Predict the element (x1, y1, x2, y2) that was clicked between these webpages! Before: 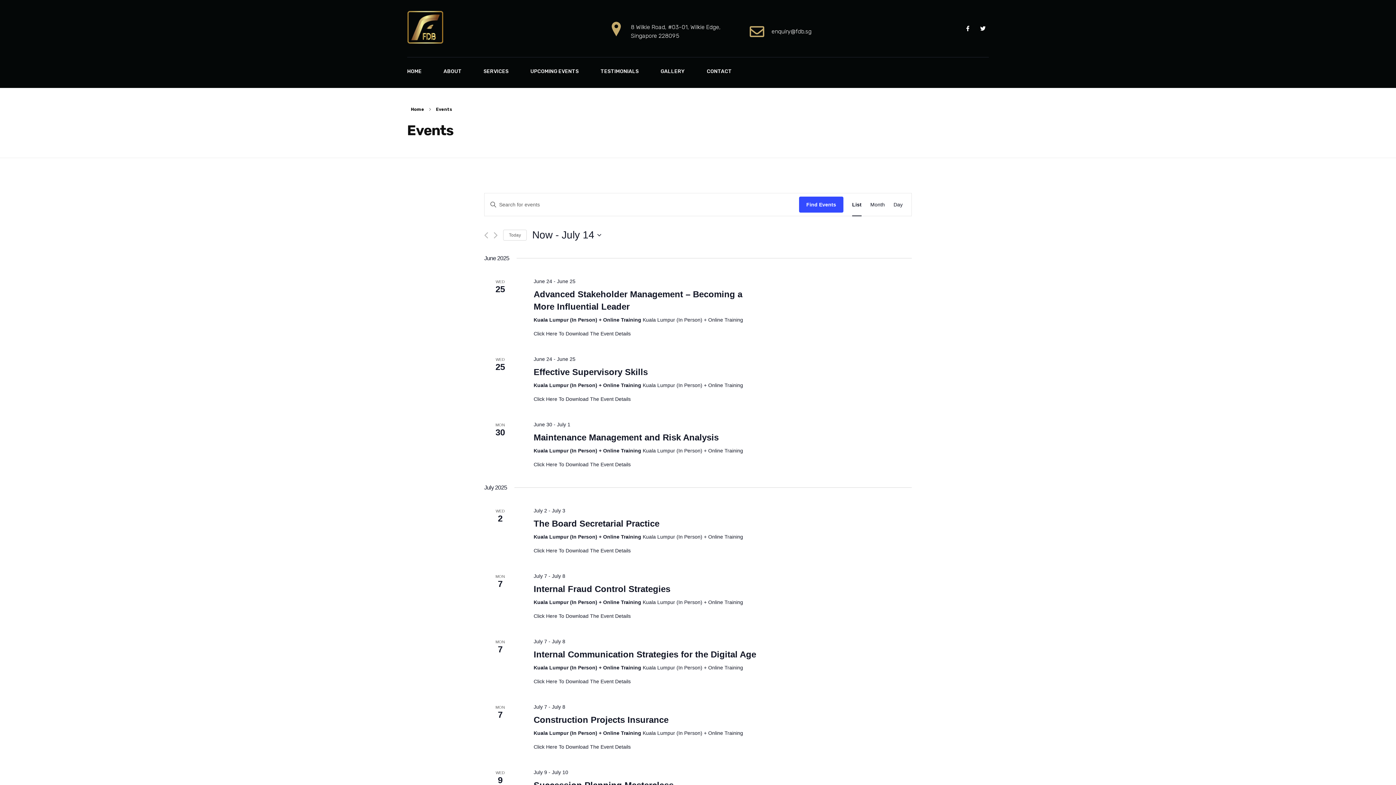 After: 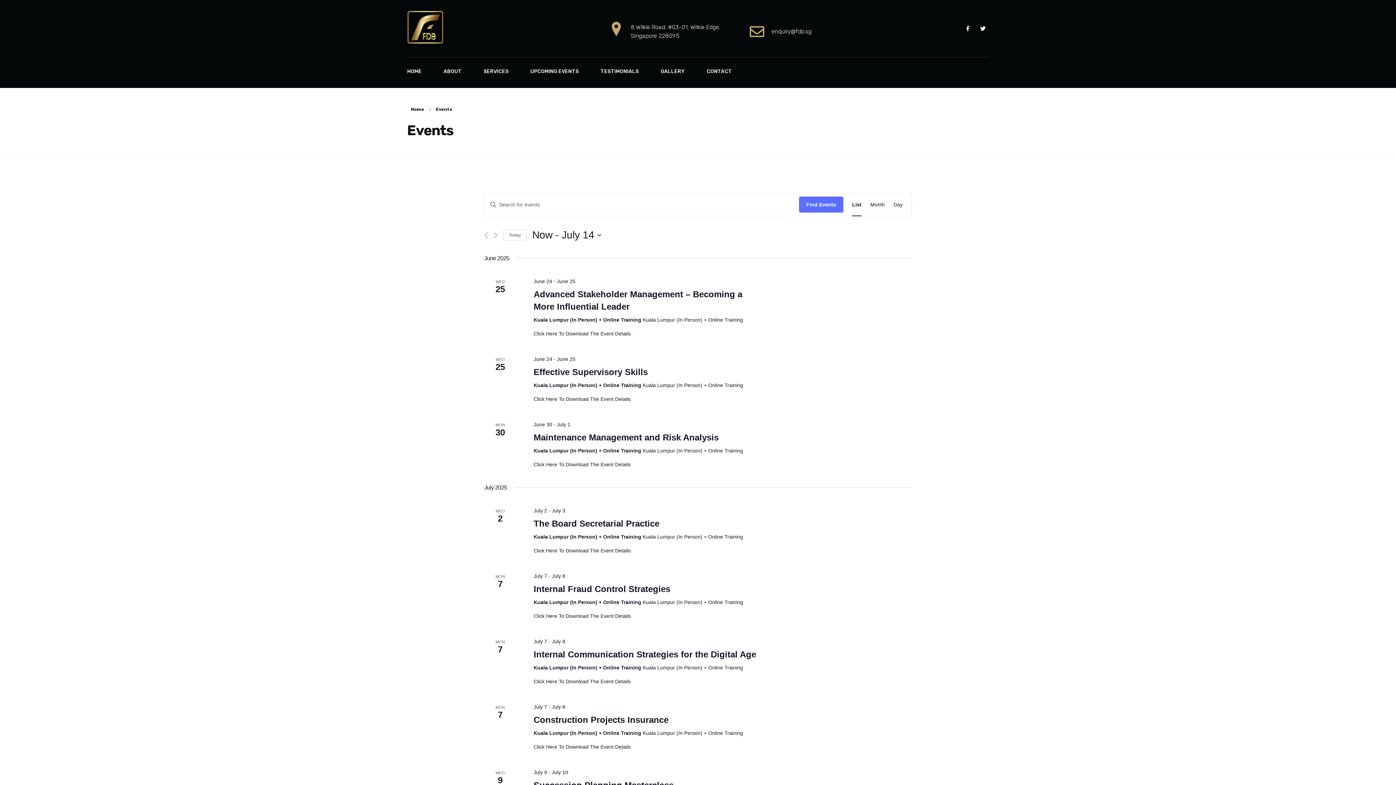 Action: bbox: (799, 196, 843, 212) label: Find Events